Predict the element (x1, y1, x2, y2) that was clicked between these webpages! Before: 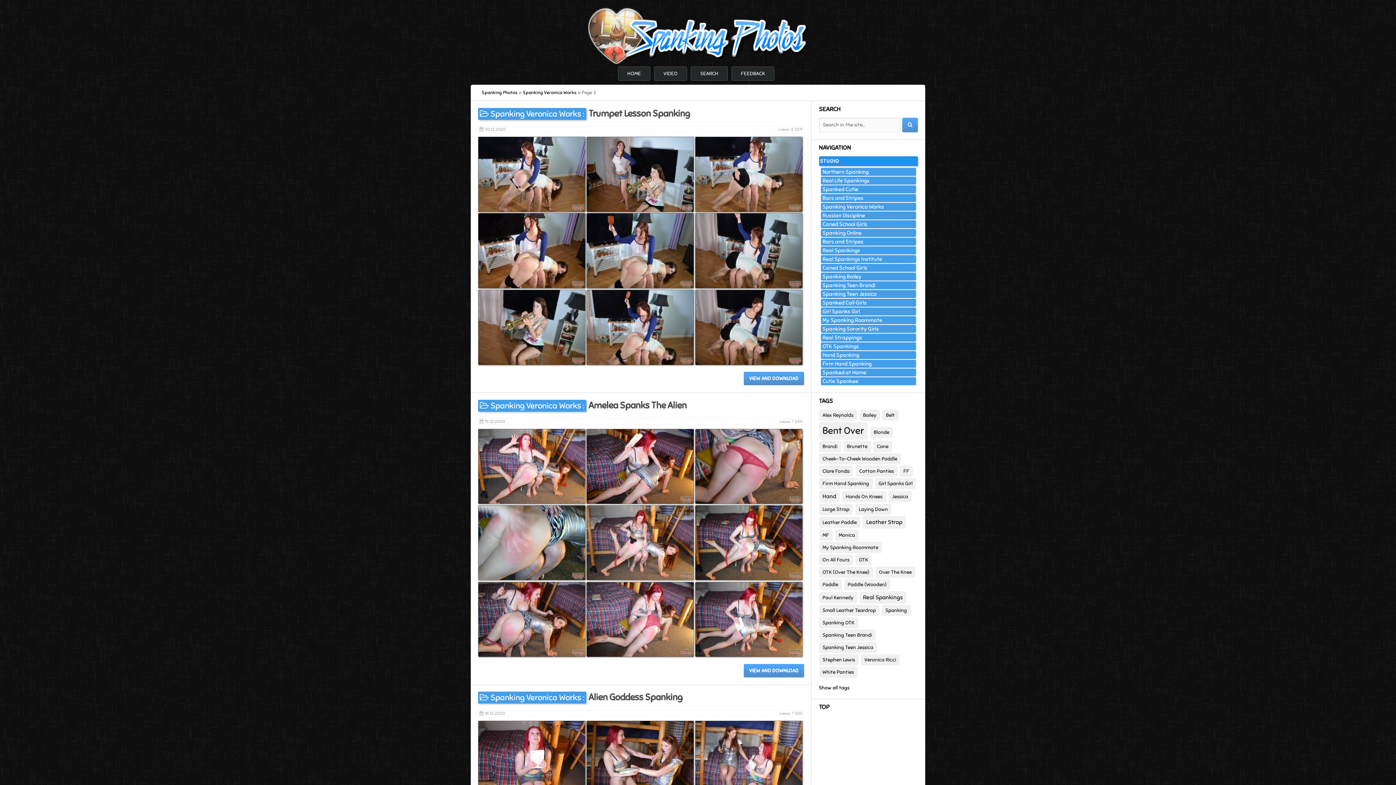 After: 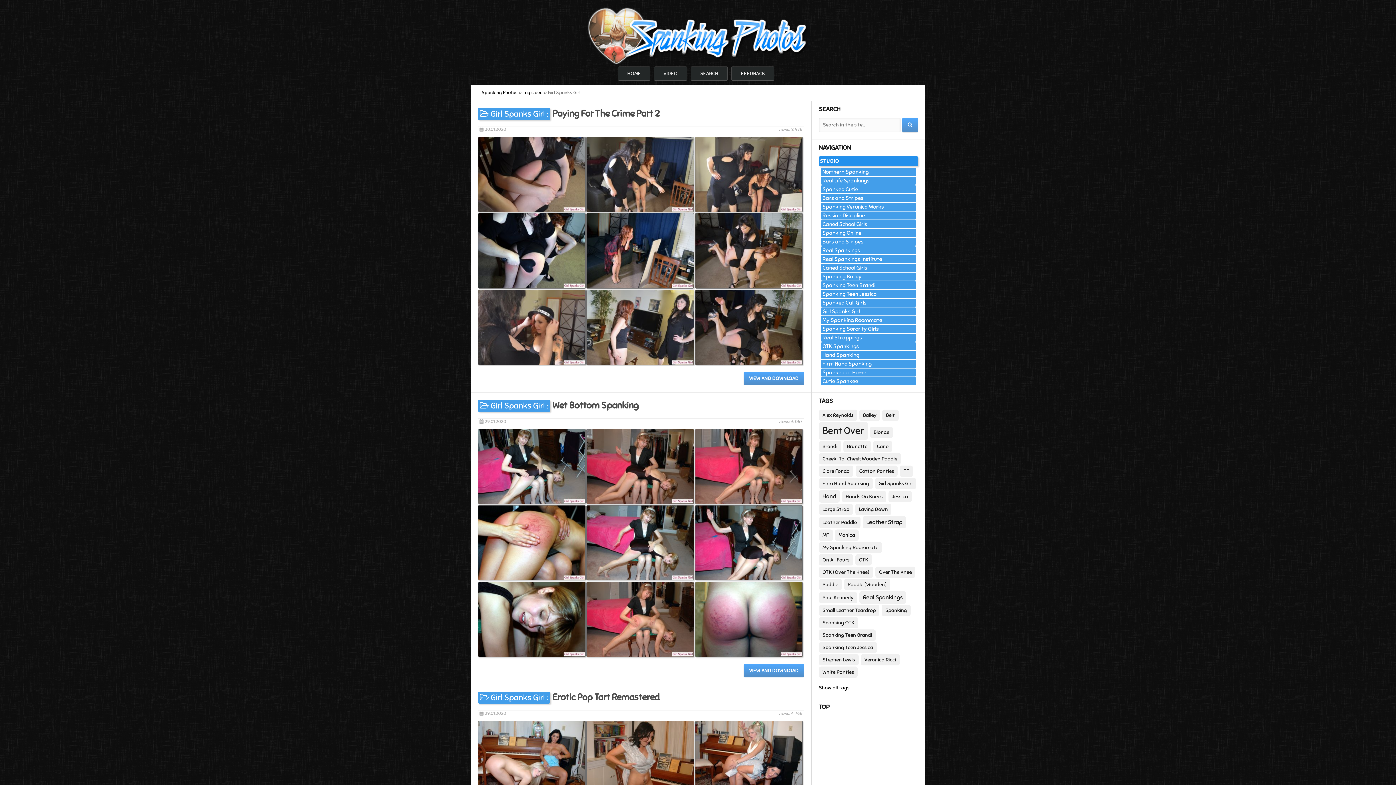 Action: label: Girl Spanks Girl bbox: (875, 478, 916, 489)